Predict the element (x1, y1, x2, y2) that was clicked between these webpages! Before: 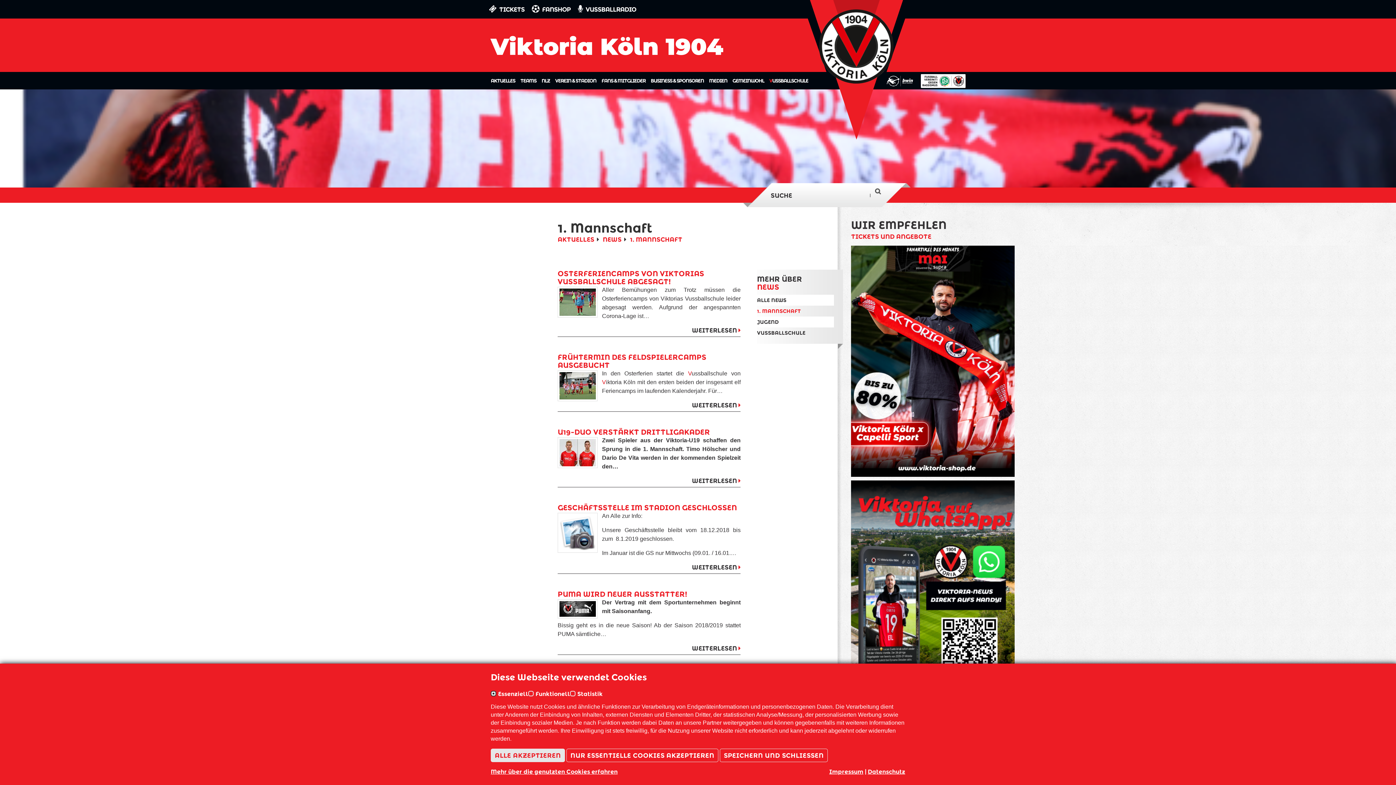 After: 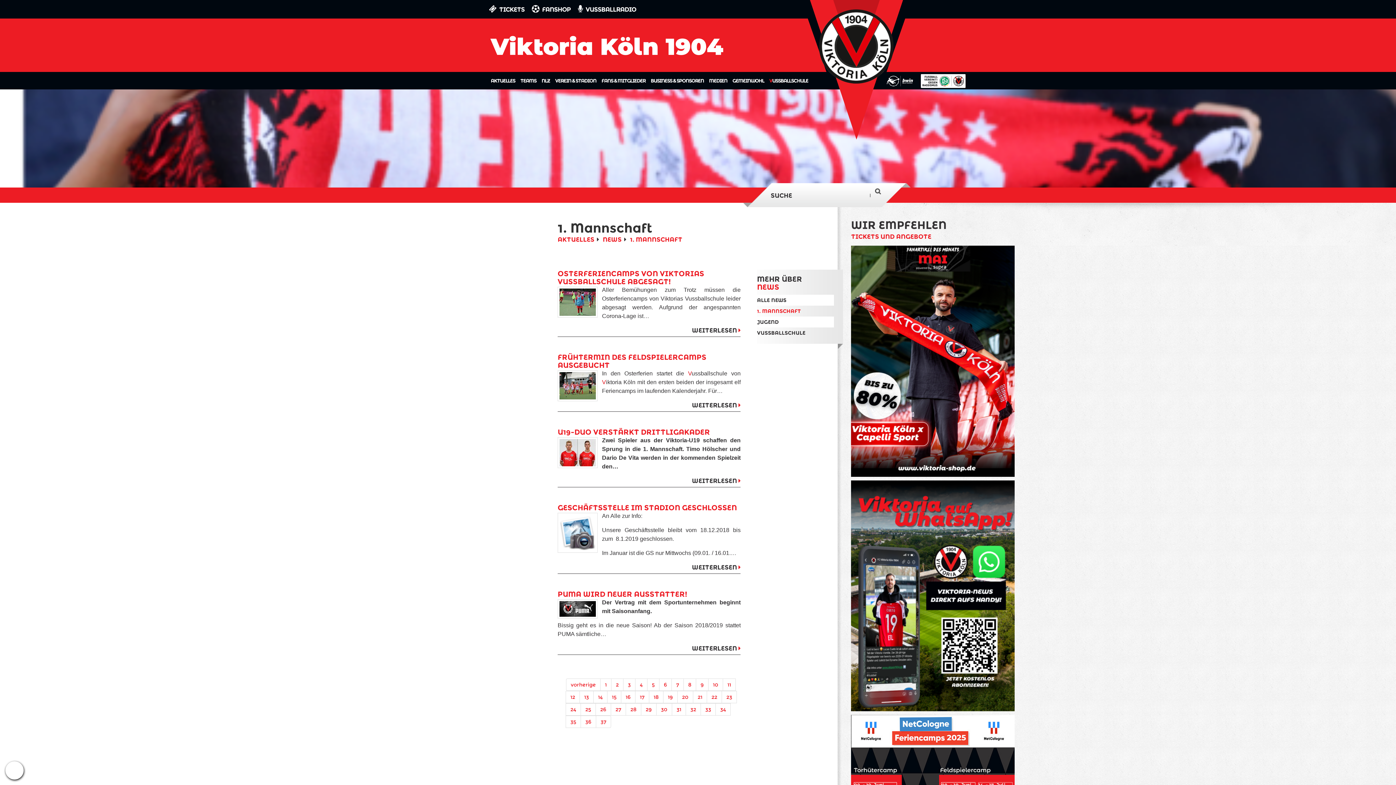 Action: bbox: (720, 749, 828, 762) label: SPEICHERN UND SCHLIESSEN